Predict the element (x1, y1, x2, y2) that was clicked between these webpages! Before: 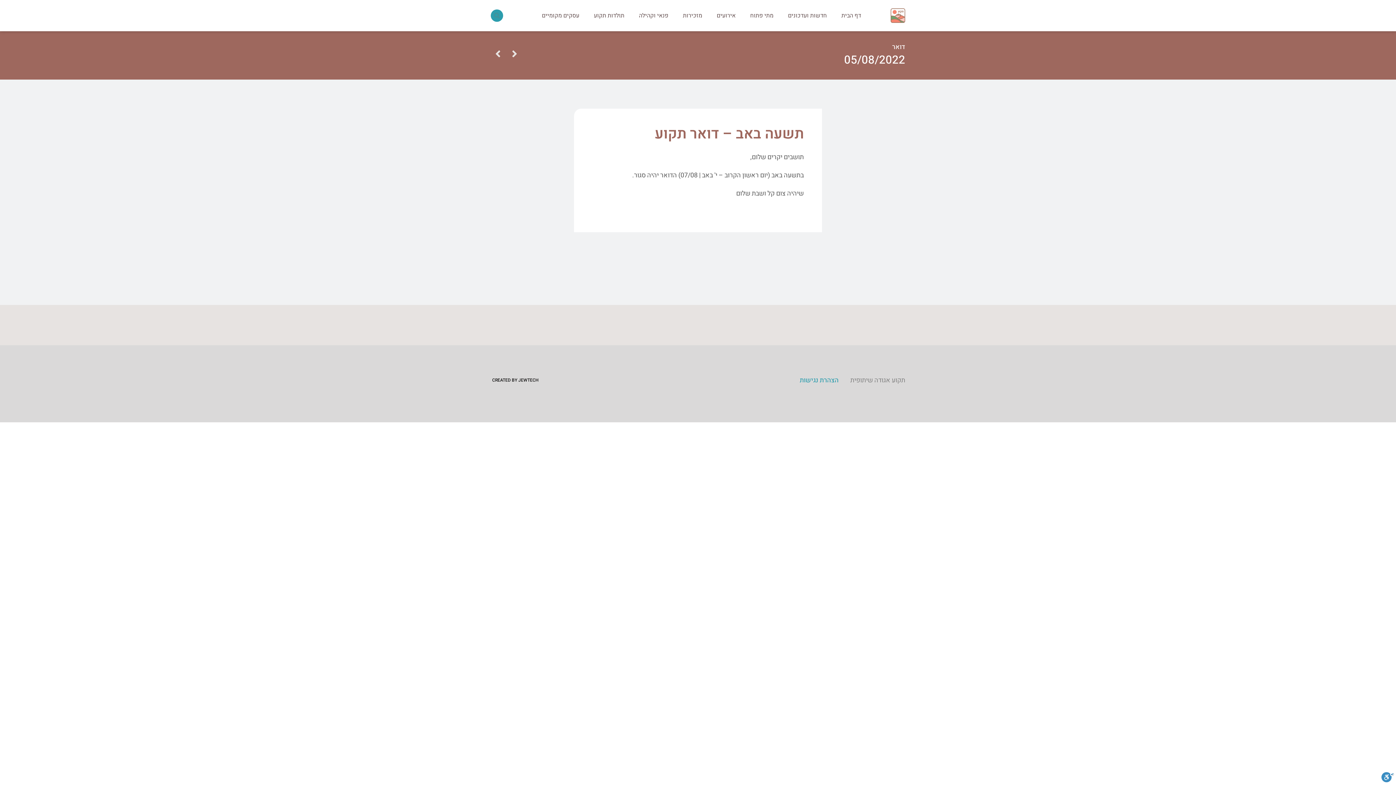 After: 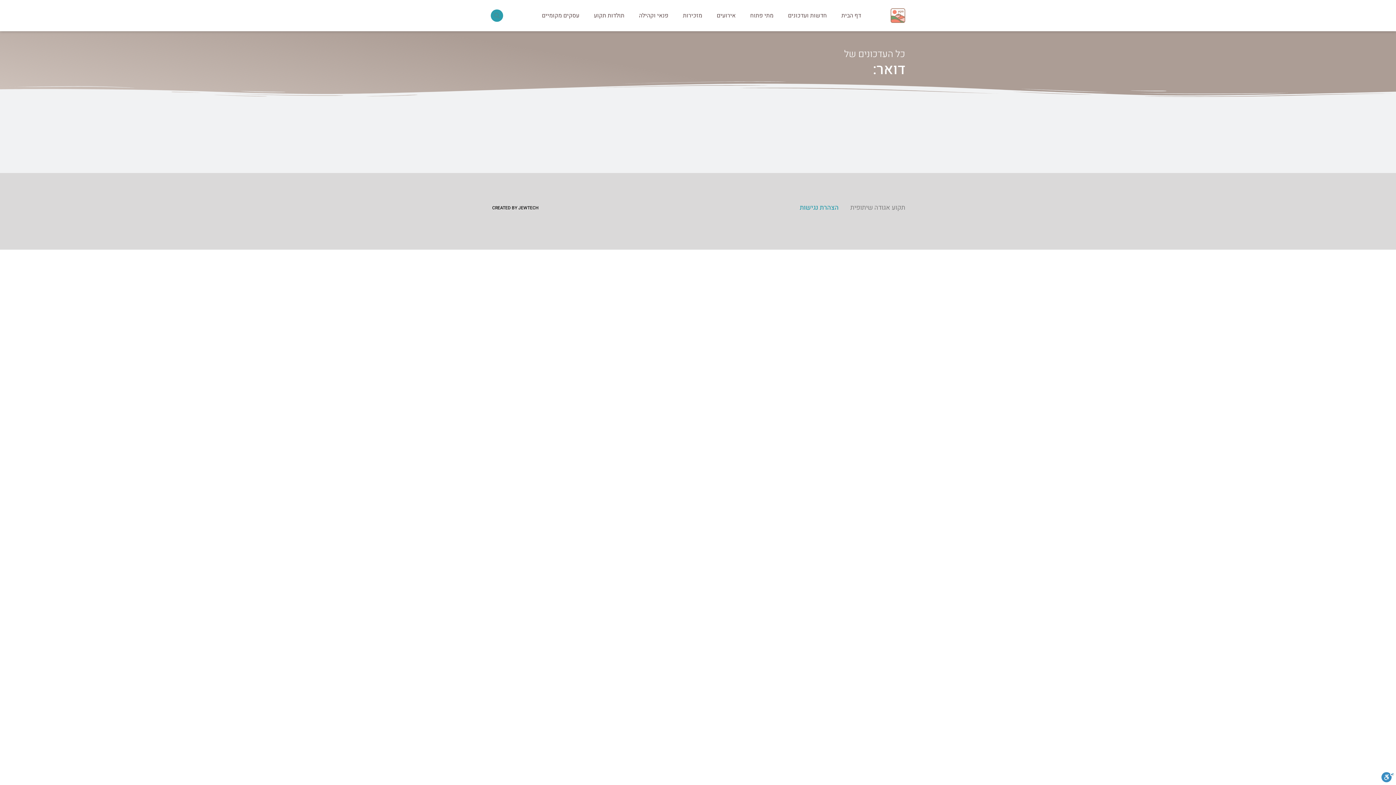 Action: label: דואר bbox: (892, 42, 905, 52)